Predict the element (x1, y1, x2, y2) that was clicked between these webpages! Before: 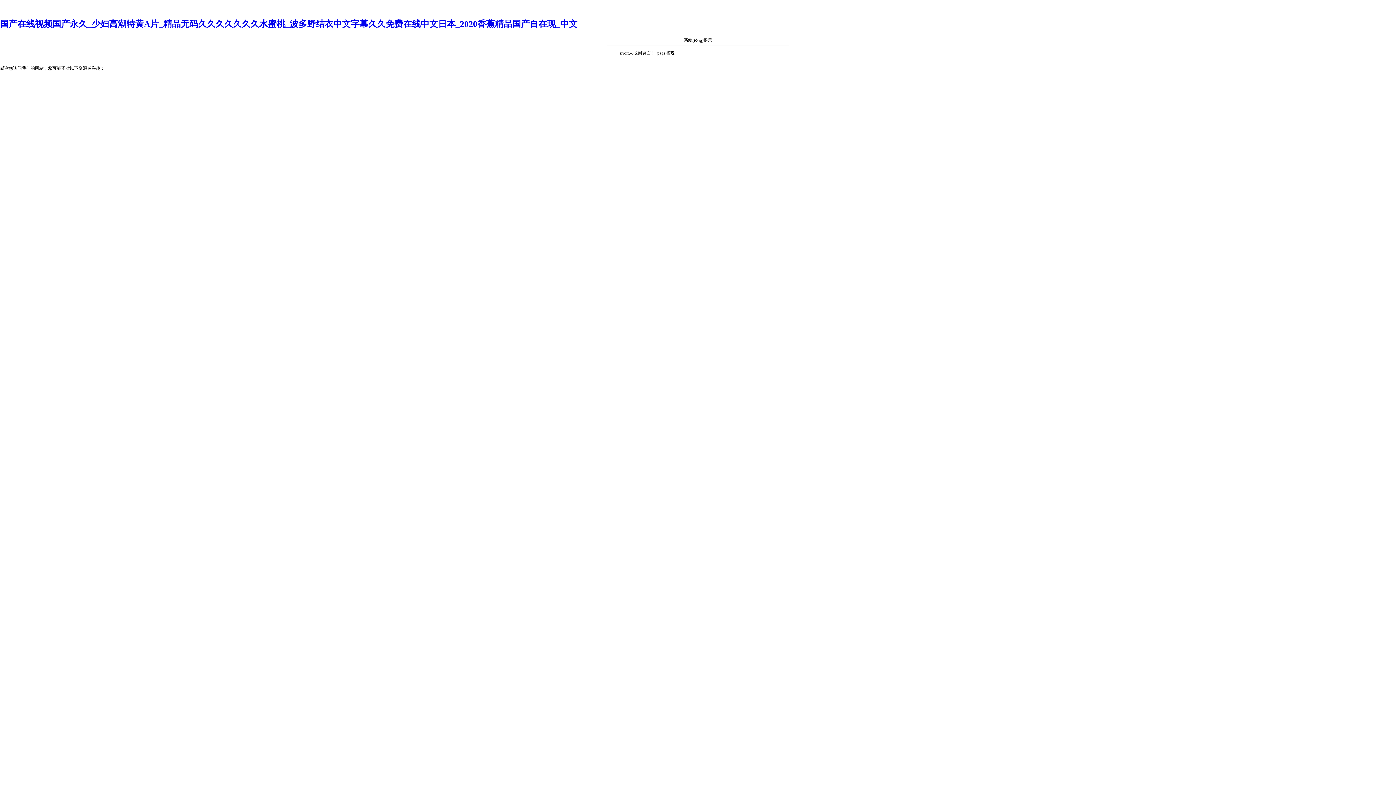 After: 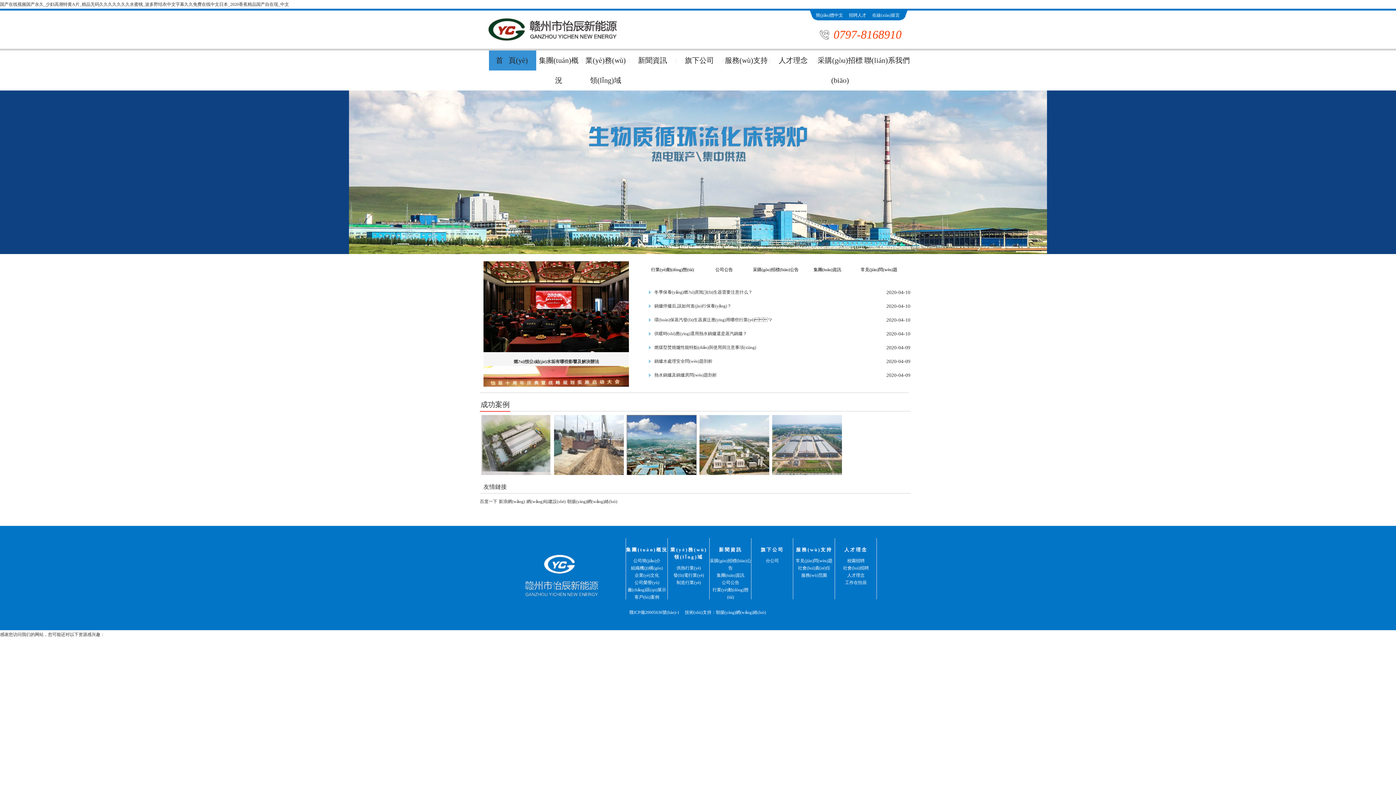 Action: label: 国产在线视频国产永久_少妇高潮特黄A片_精品无码久久久久久久久水蜜桃_波多野结衣中文字幕久久免费在线中文日本_2020香蕉精品国产自在现_中文 bbox: (0, 19, 577, 28)